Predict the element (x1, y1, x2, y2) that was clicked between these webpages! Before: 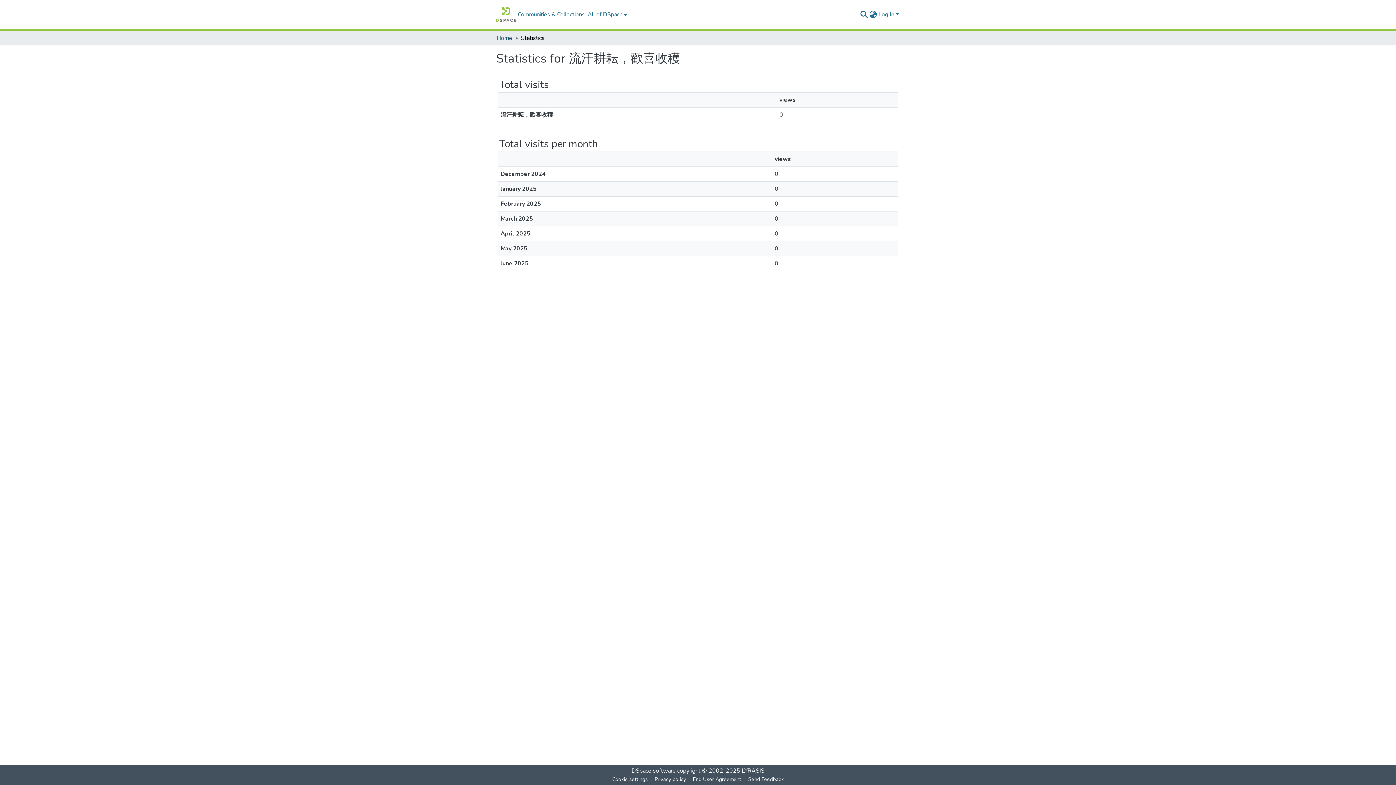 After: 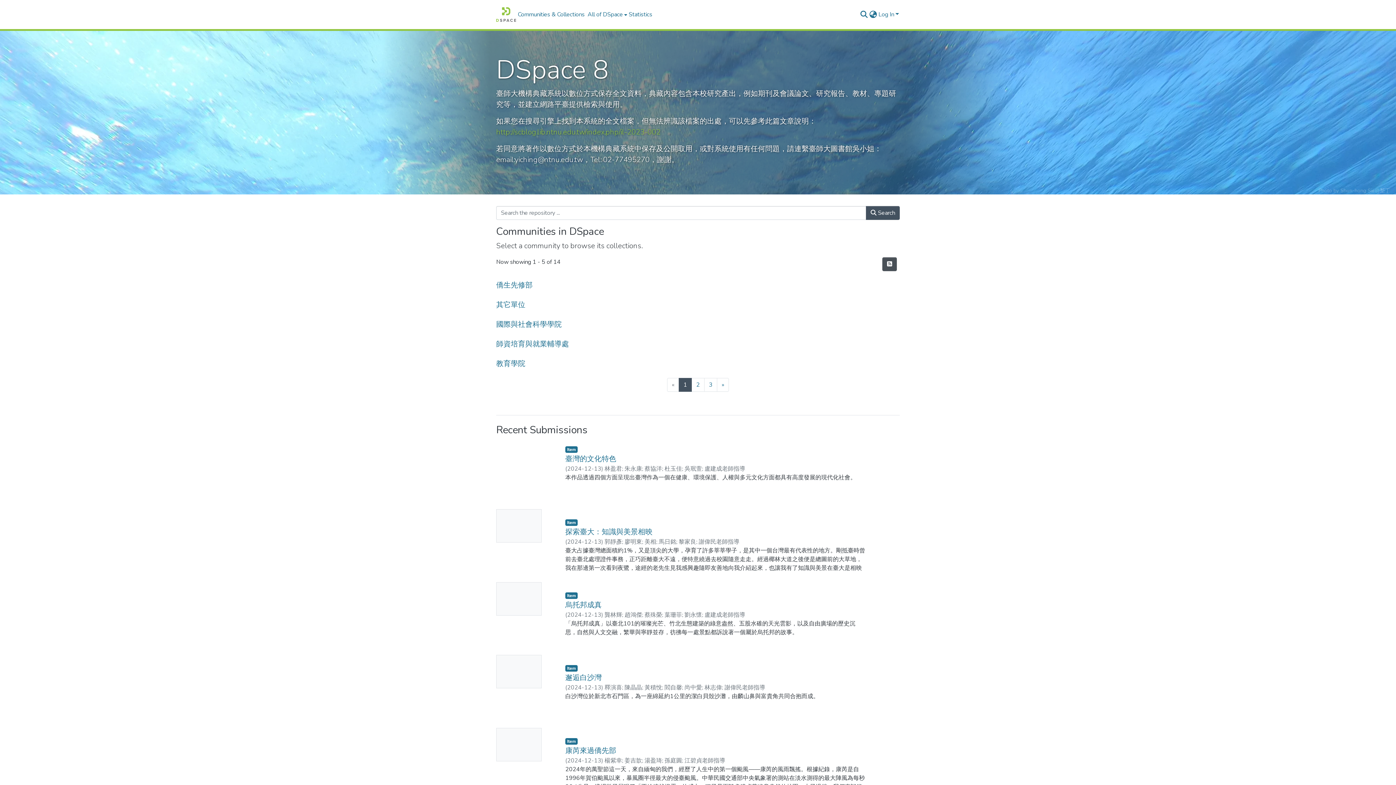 Action: label: Home bbox: (496, 33, 512, 42)